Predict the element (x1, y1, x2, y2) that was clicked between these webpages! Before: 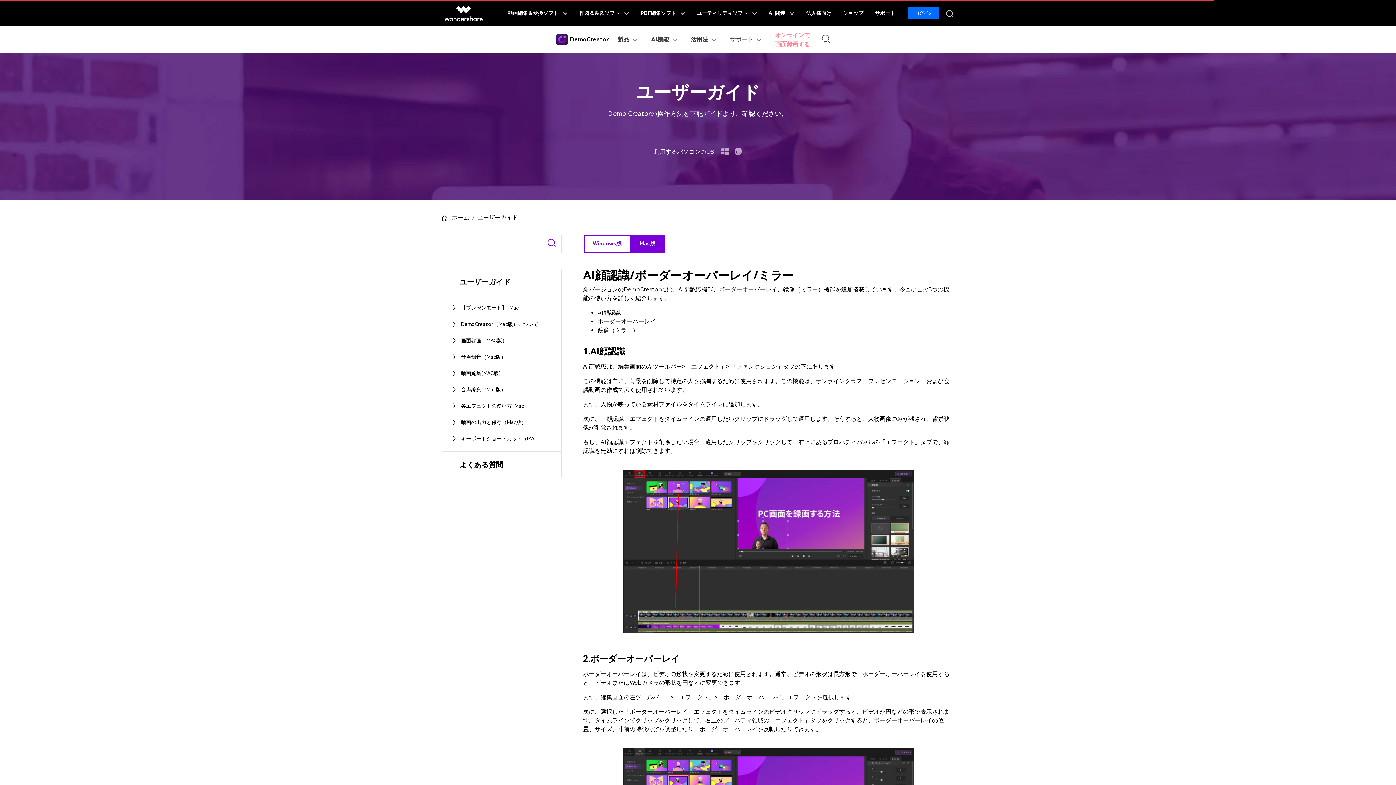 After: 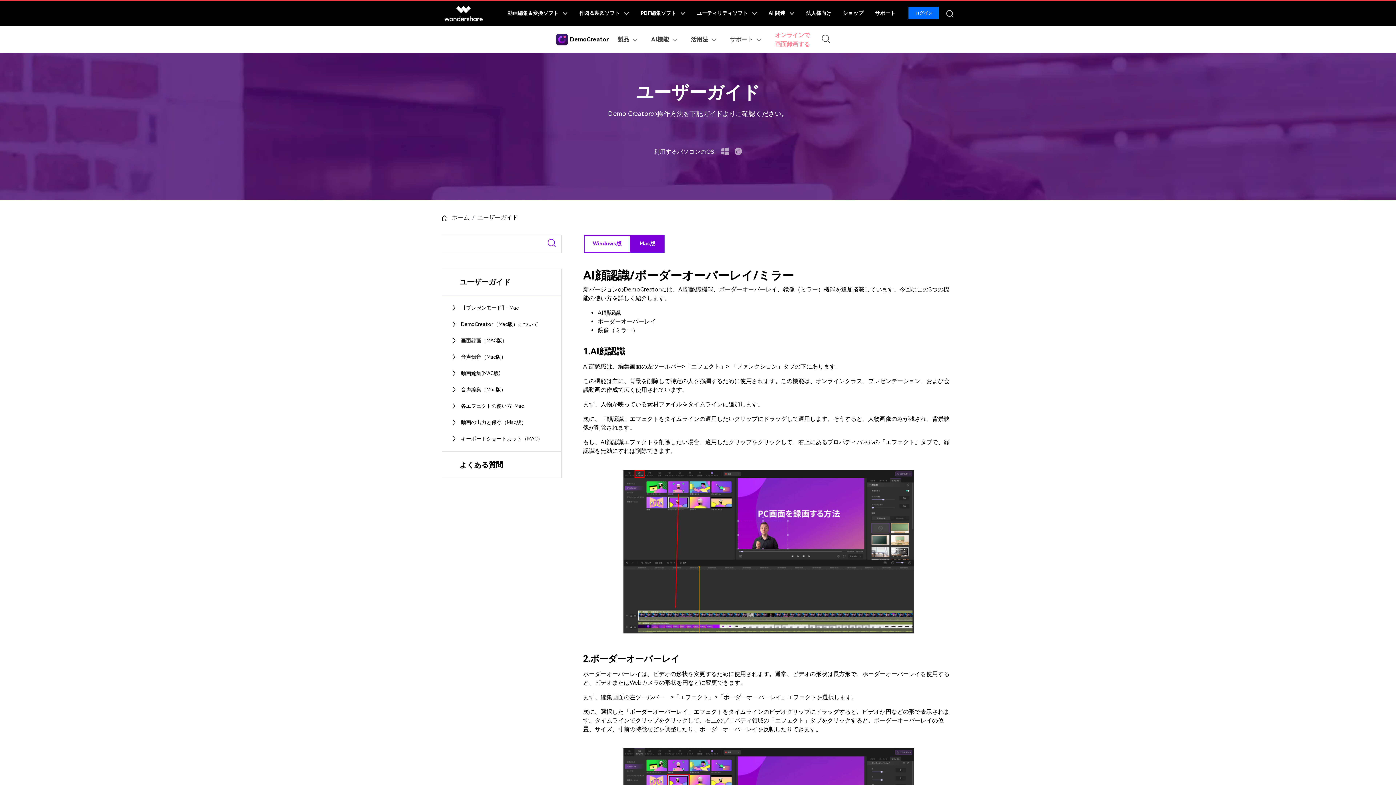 Action: label: サポート bbox: (869, 0, 901, 26)